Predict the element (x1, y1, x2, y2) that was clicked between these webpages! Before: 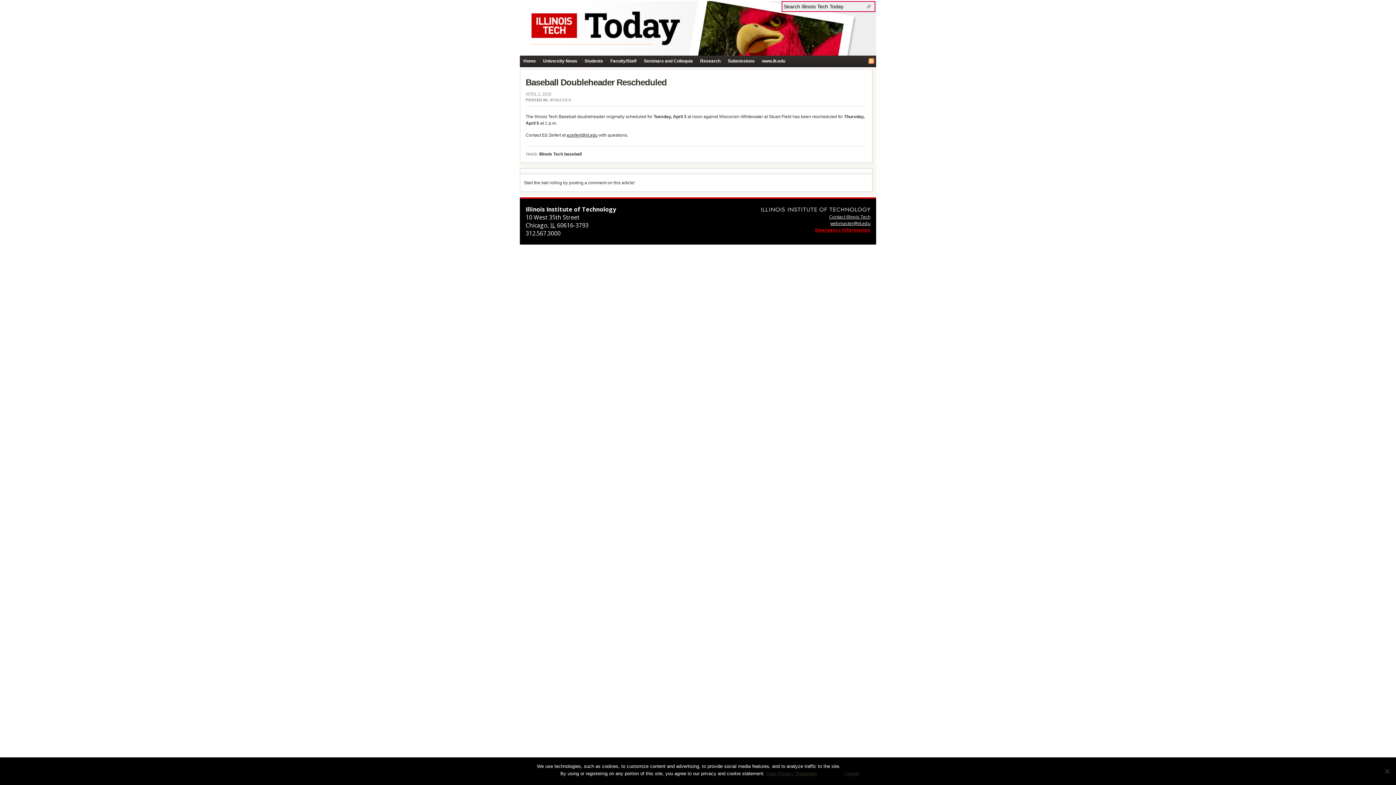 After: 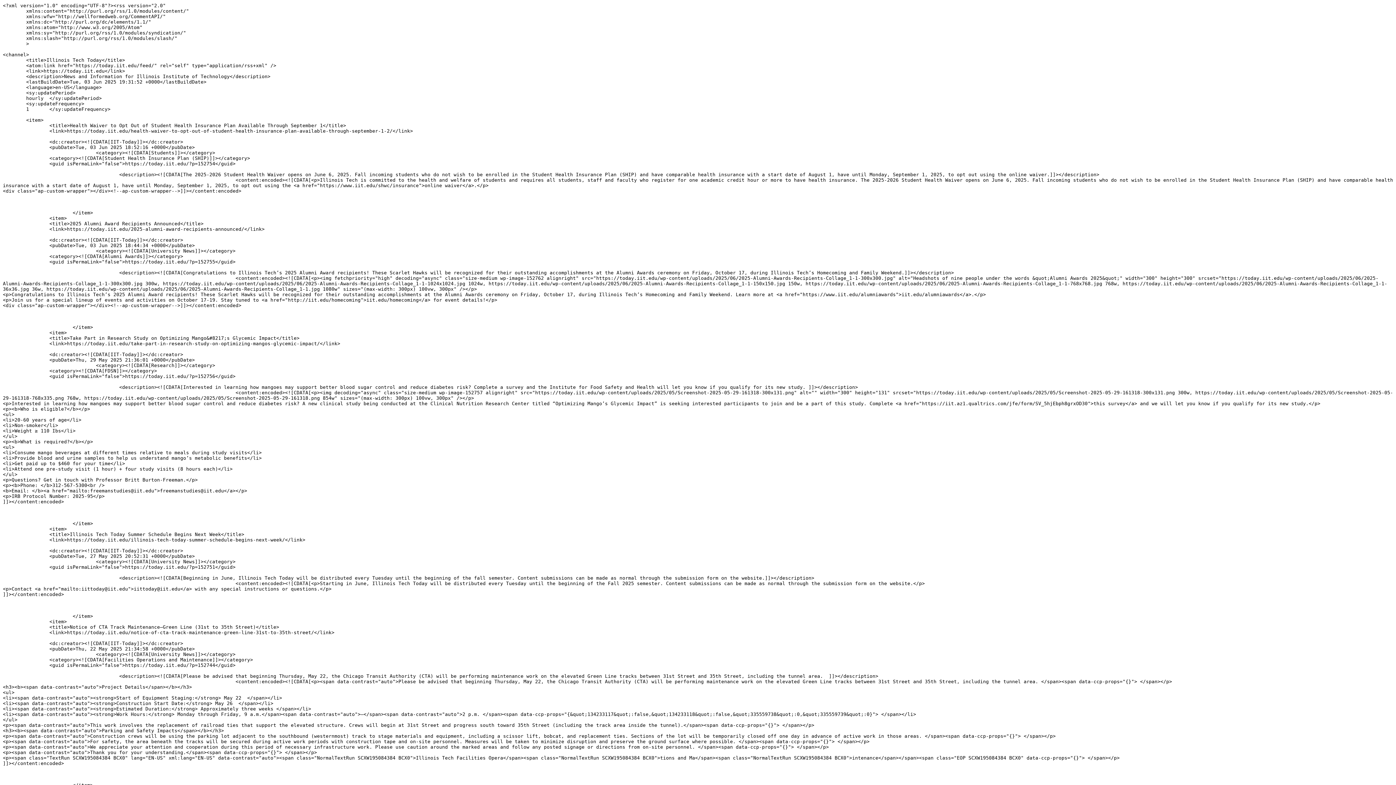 Action: label: RSS Feed bbox: (868, 58, 874, 64)